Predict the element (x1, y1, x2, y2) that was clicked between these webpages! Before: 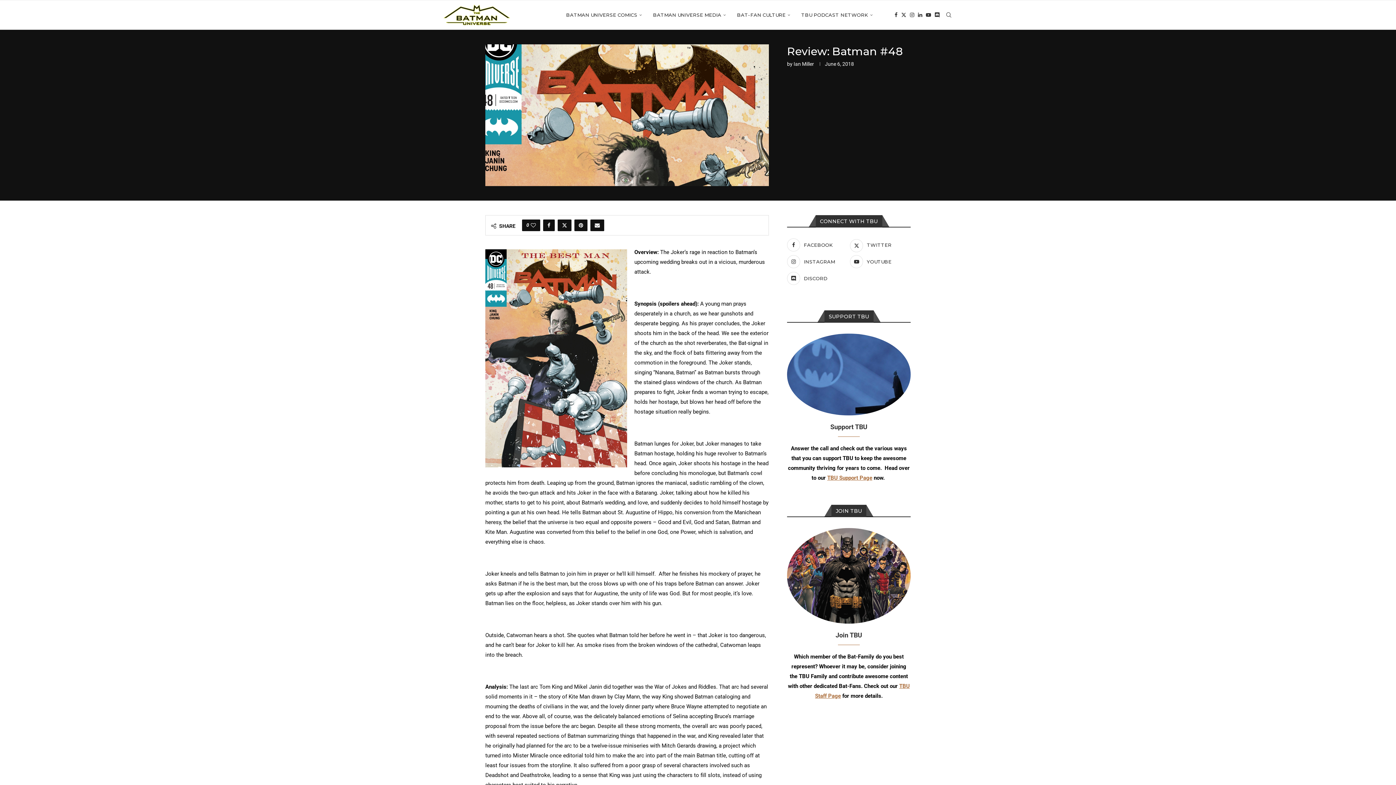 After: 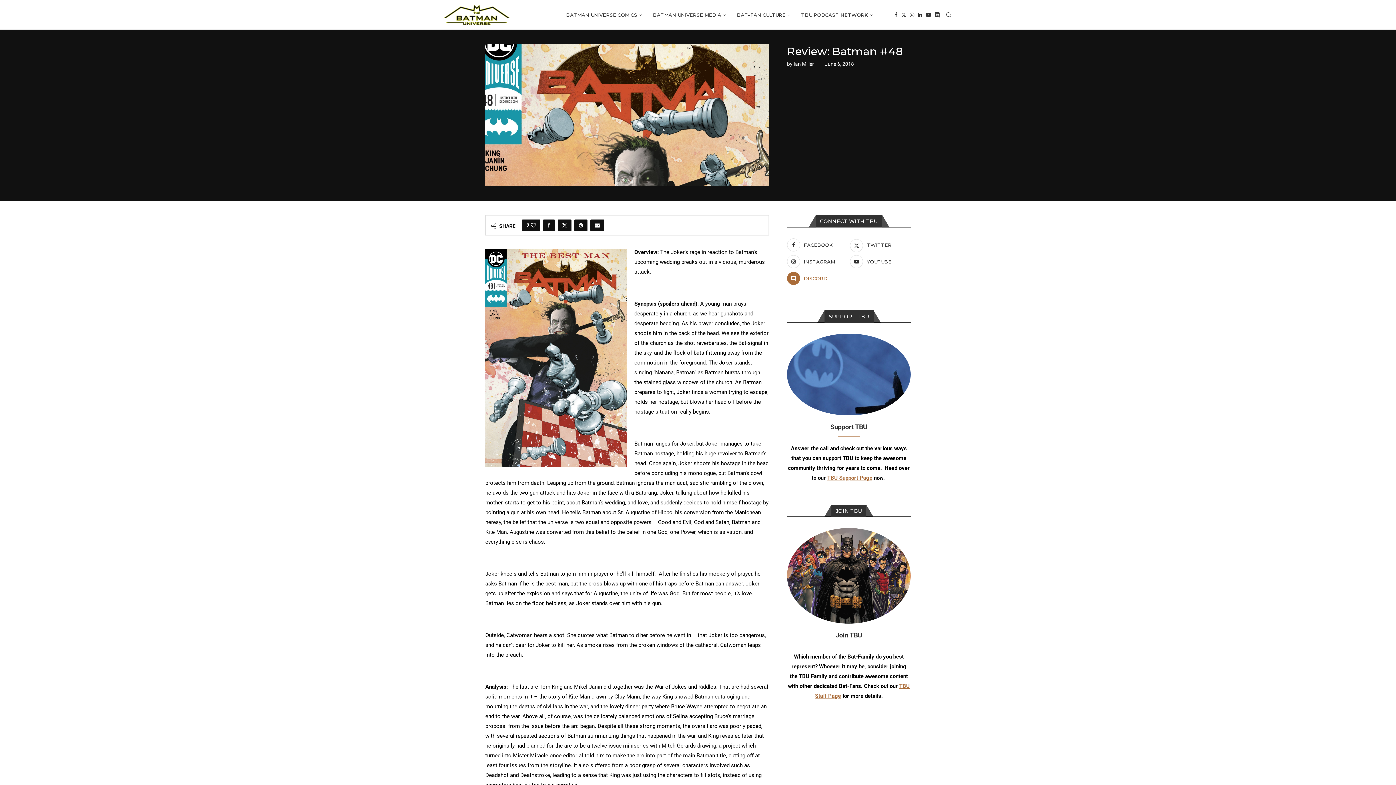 Action: label: Discord bbox: (787, 271, 847, 285)